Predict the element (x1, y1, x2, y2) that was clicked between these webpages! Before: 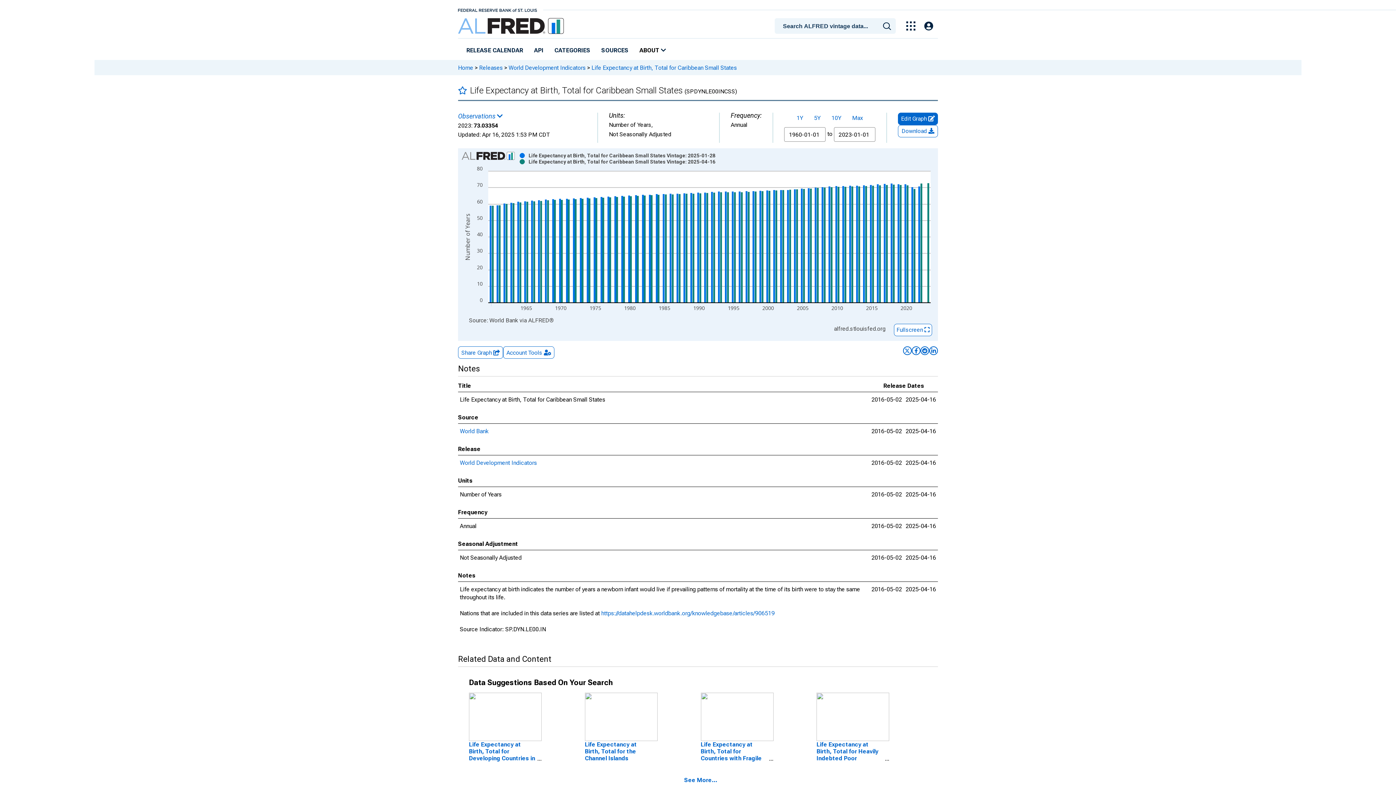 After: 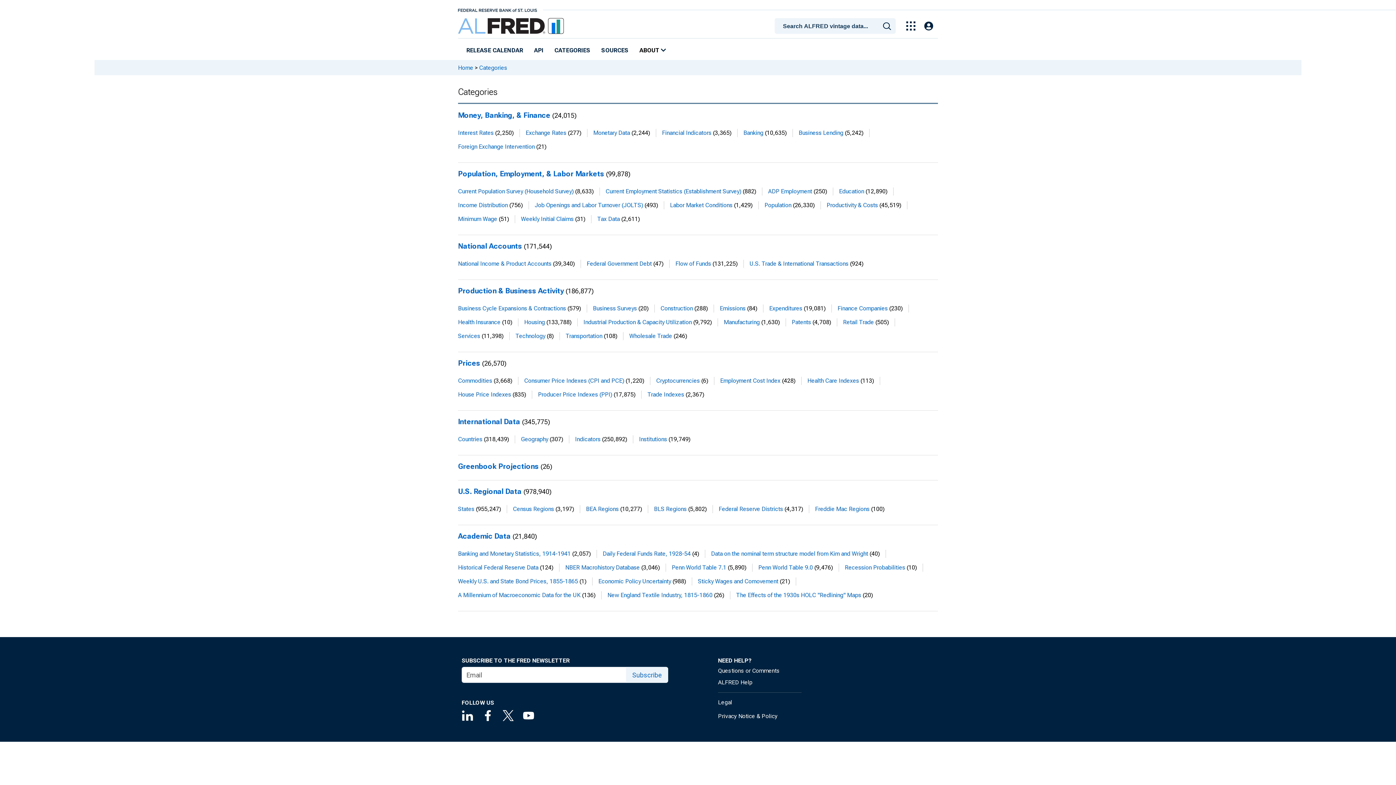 Action: label: CATEGORIES bbox: (552, 44, 593, 57)